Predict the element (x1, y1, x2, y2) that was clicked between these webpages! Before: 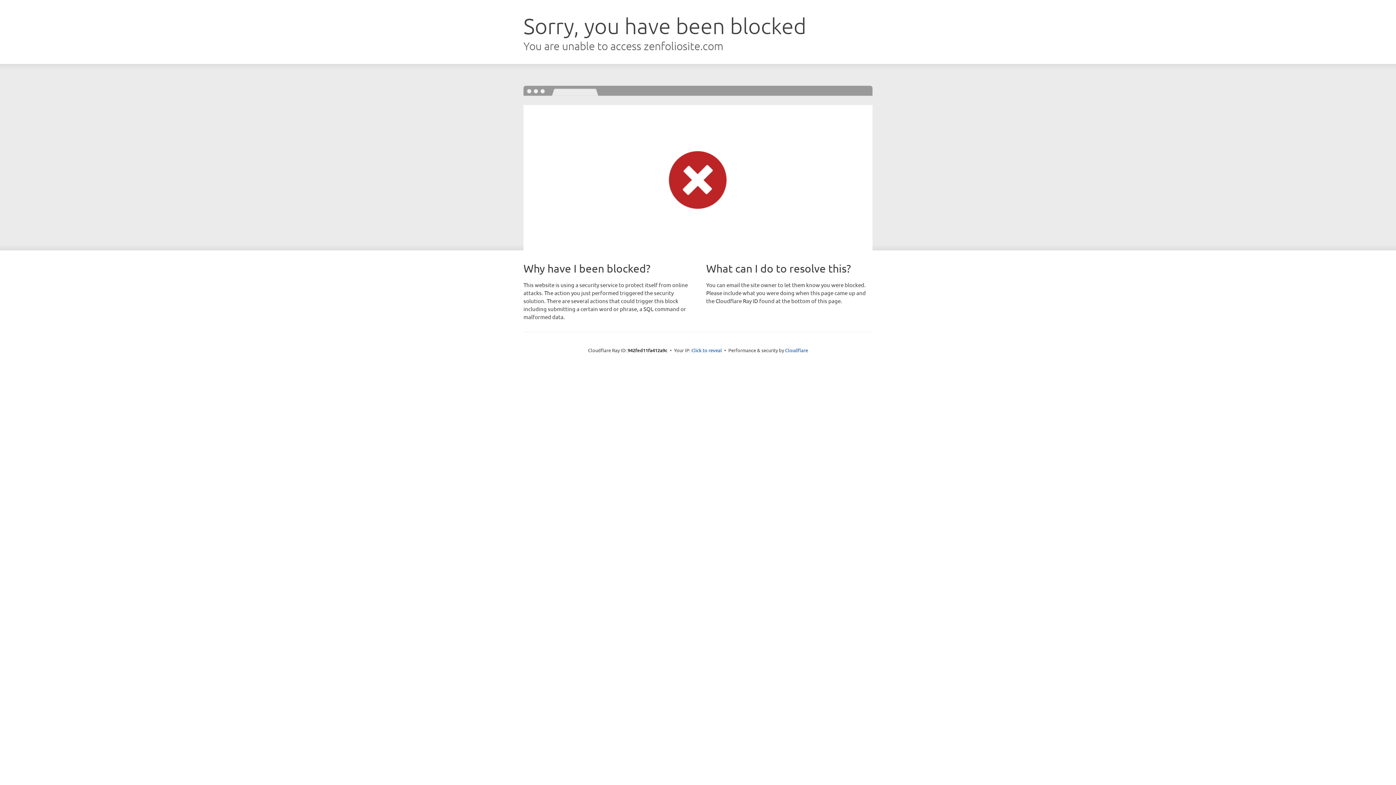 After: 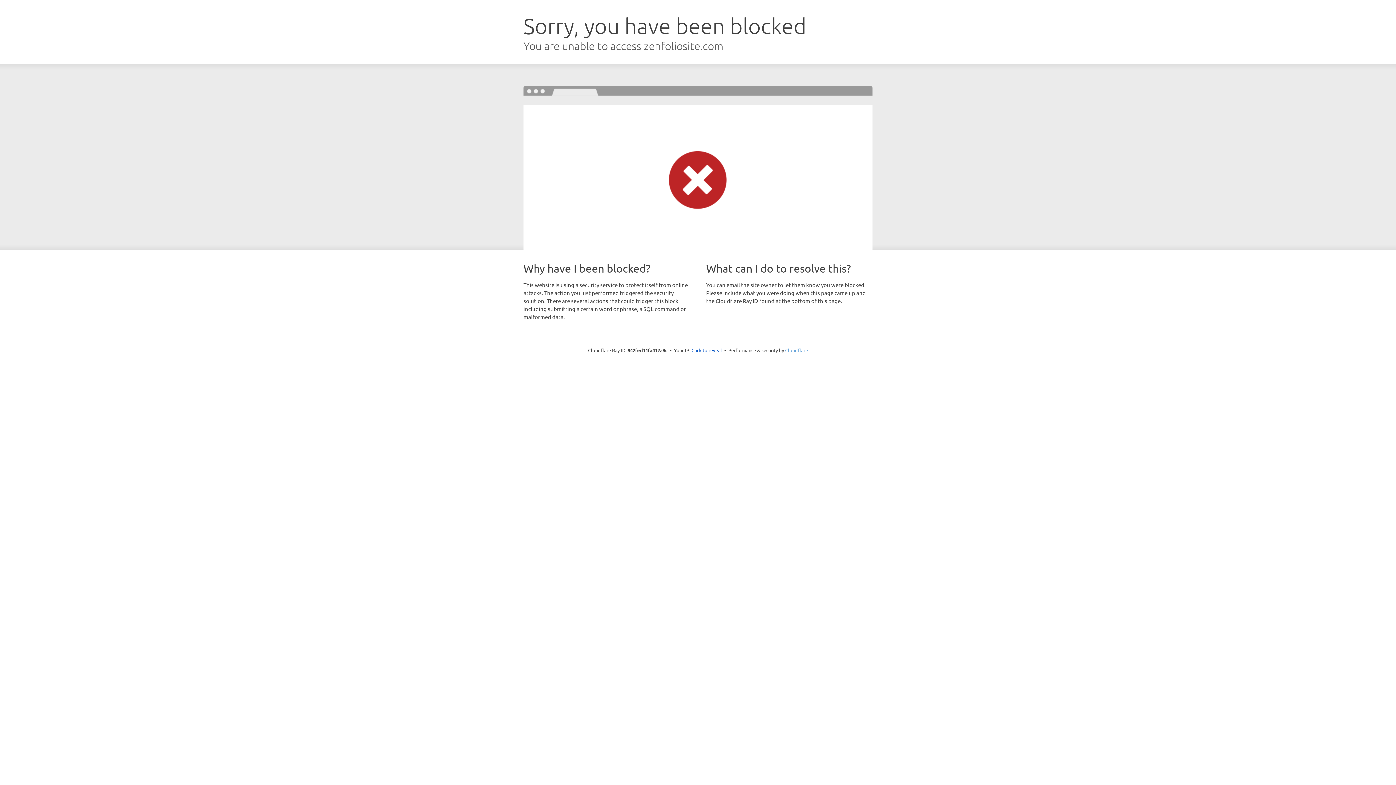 Action: bbox: (785, 347, 808, 353) label: Cloudflare